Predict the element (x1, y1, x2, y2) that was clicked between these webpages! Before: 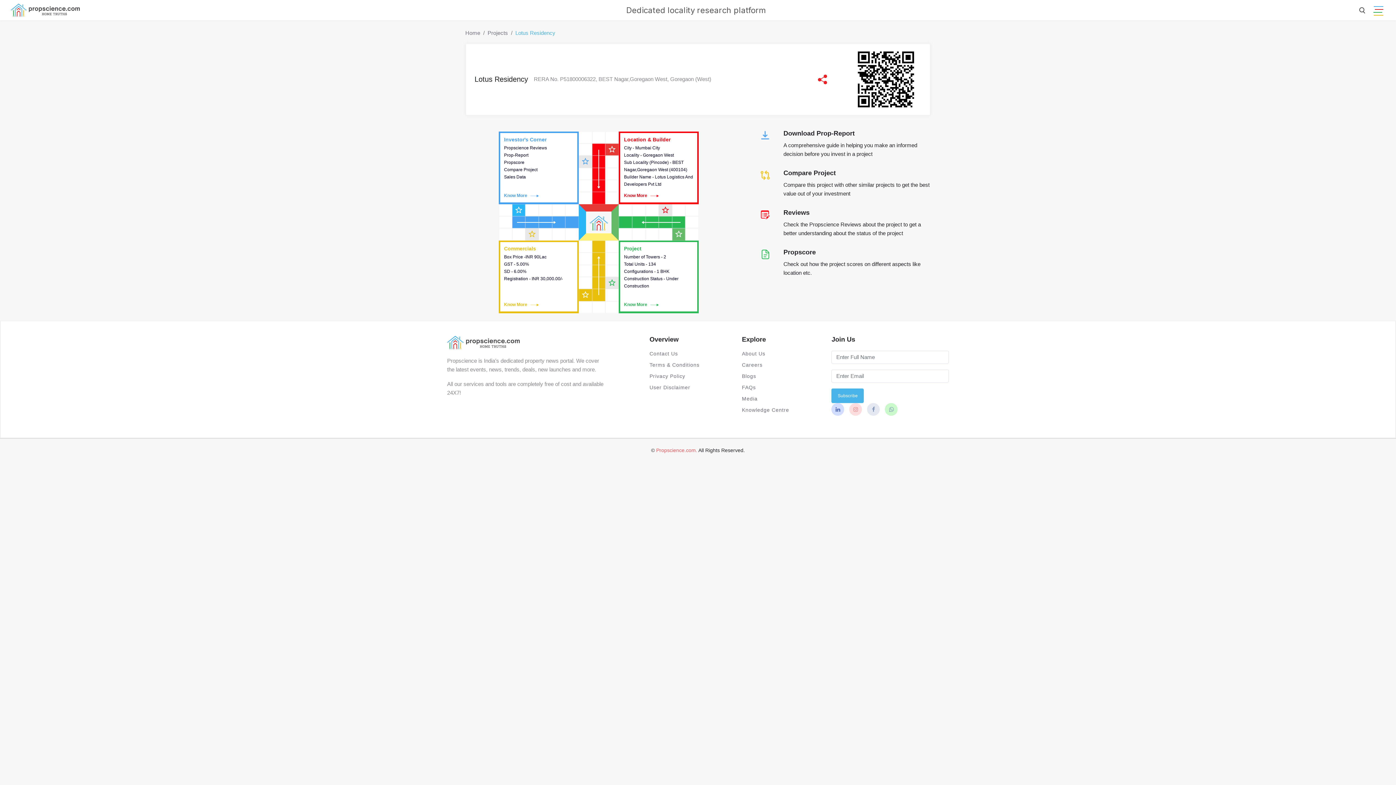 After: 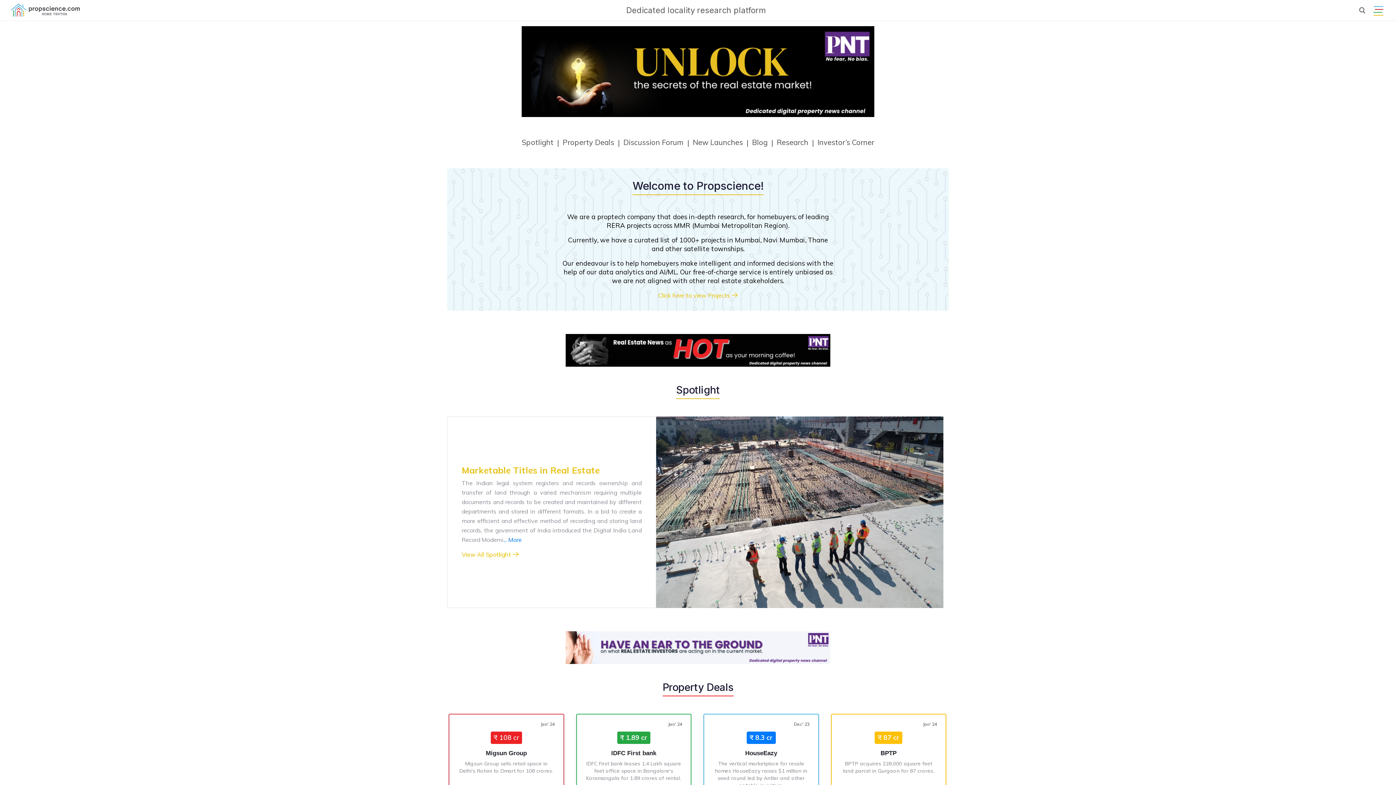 Action: bbox: (10, 6, 80, 12)